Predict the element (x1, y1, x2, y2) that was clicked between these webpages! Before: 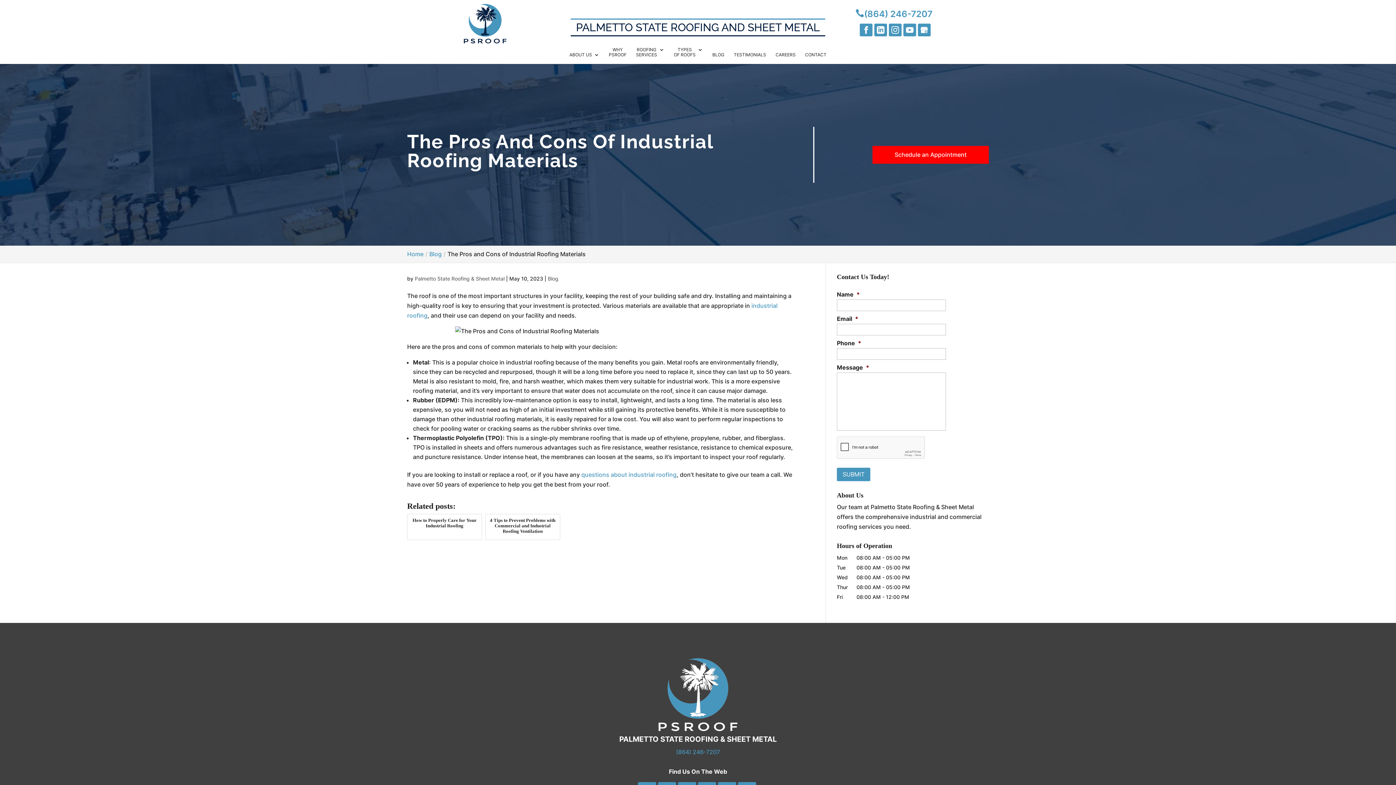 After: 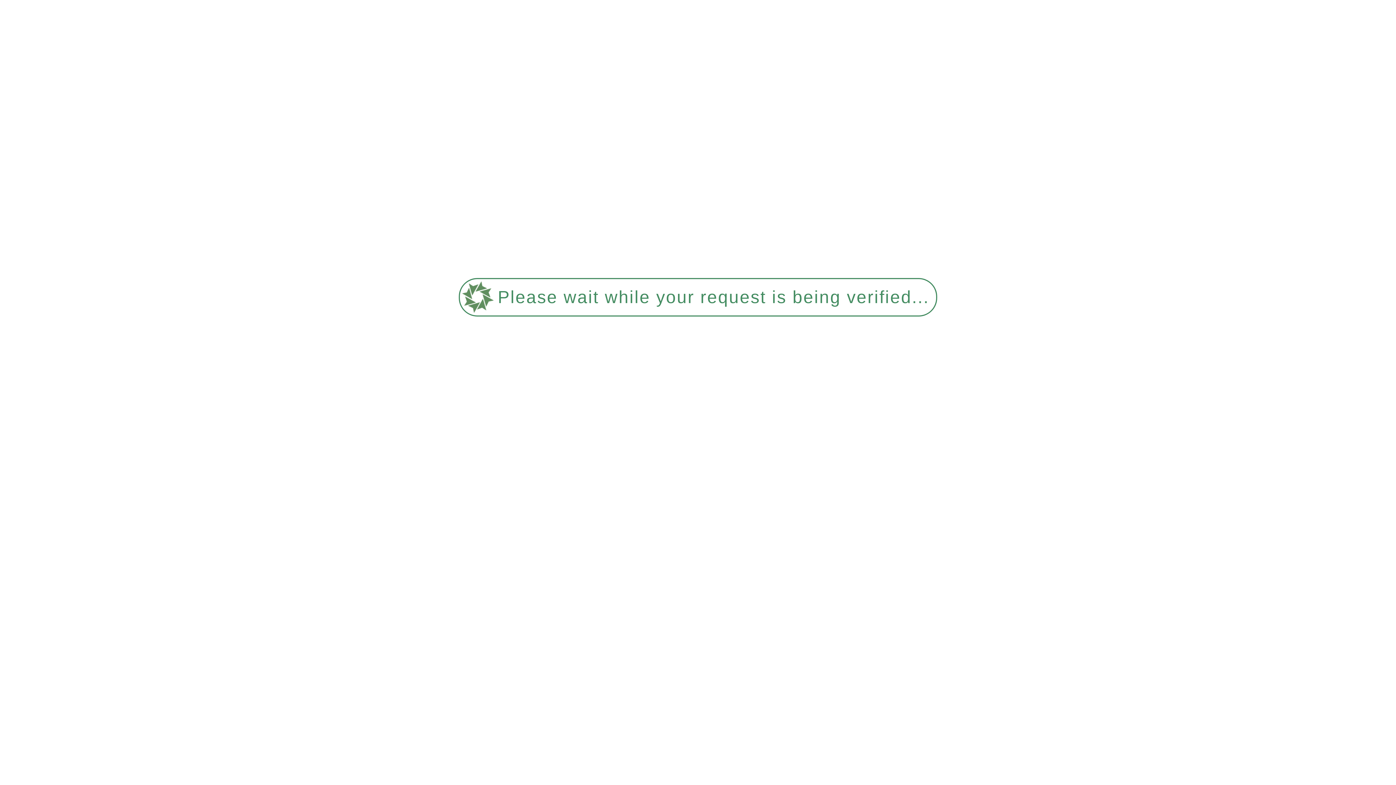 Action: bbox: (407, 250, 423, 257) label: Home